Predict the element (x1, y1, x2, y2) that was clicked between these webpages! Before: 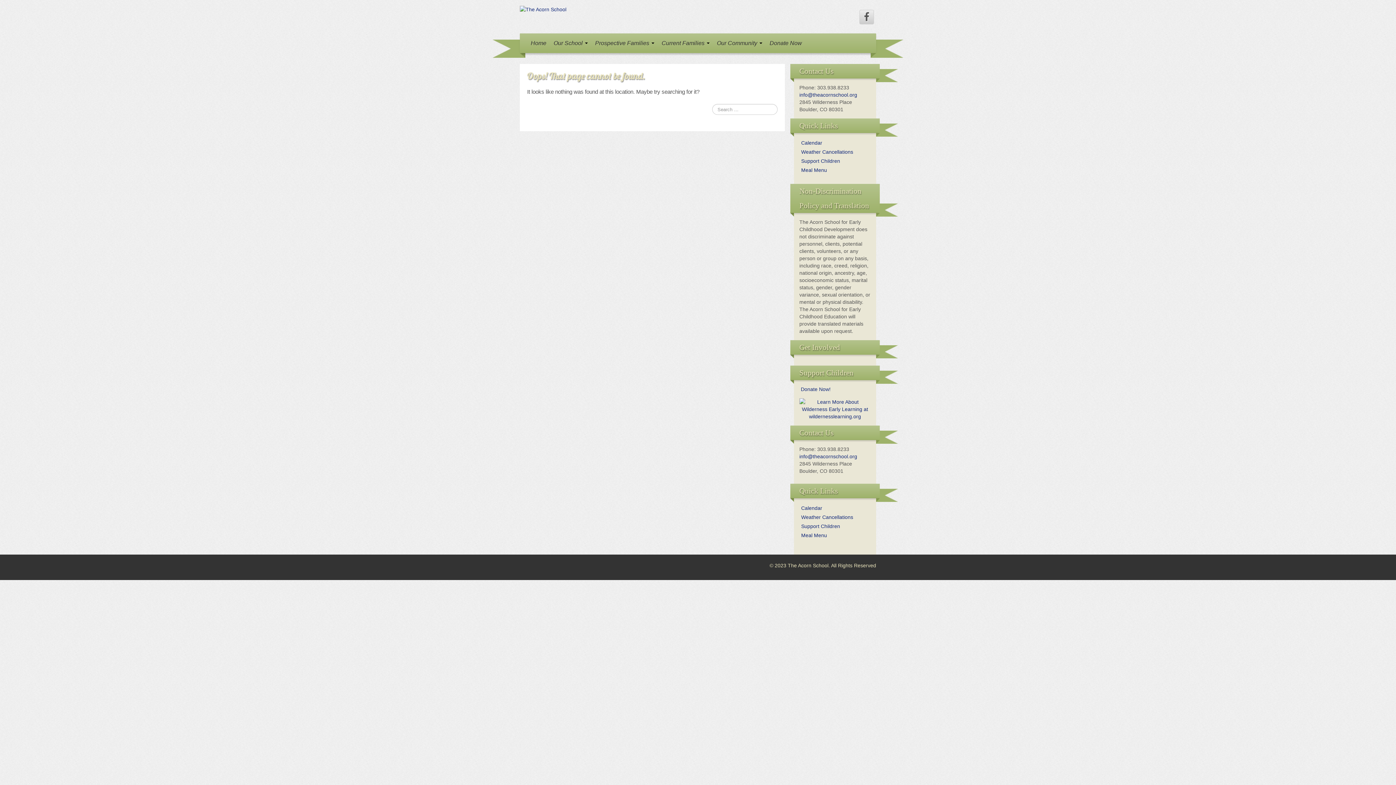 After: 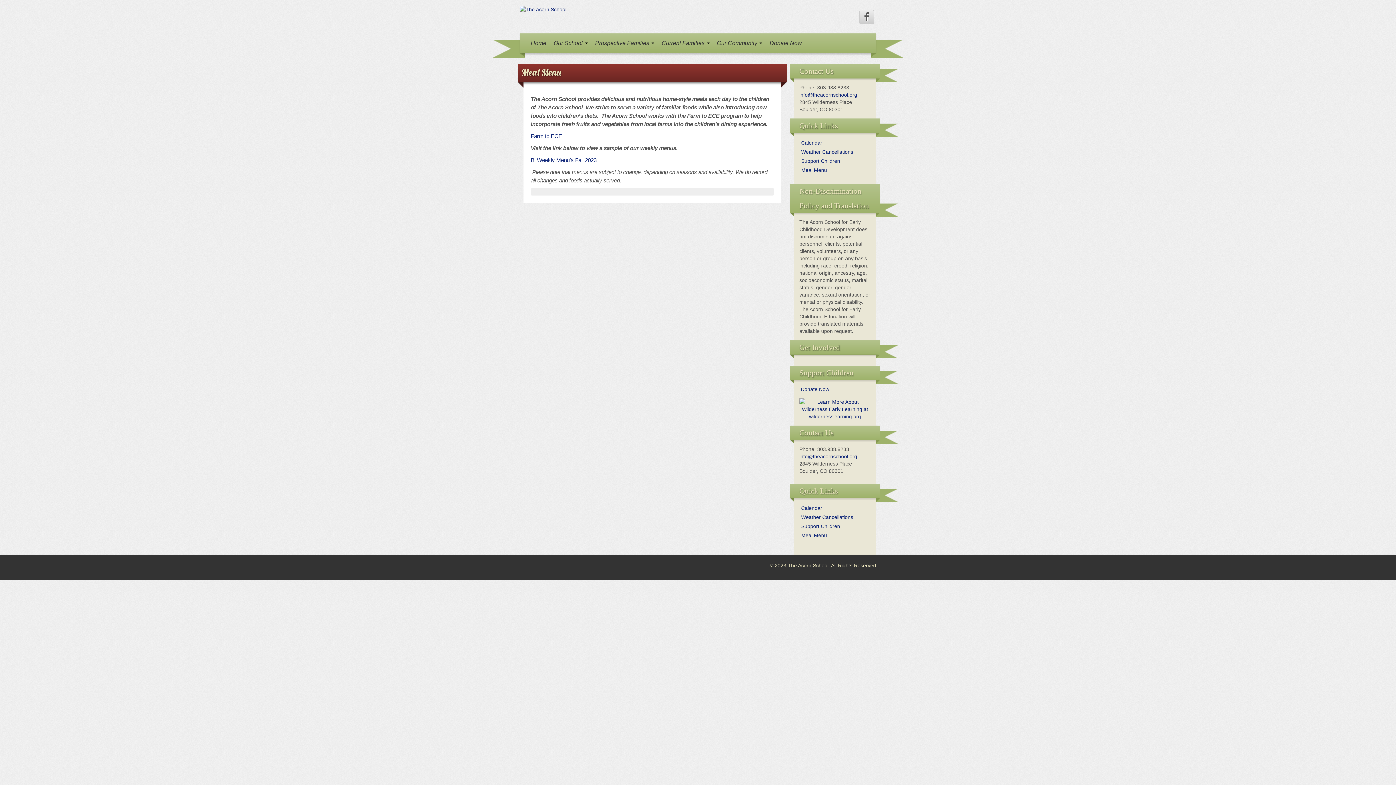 Action: label: Meal Menu bbox: (801, 167, 827, 173)